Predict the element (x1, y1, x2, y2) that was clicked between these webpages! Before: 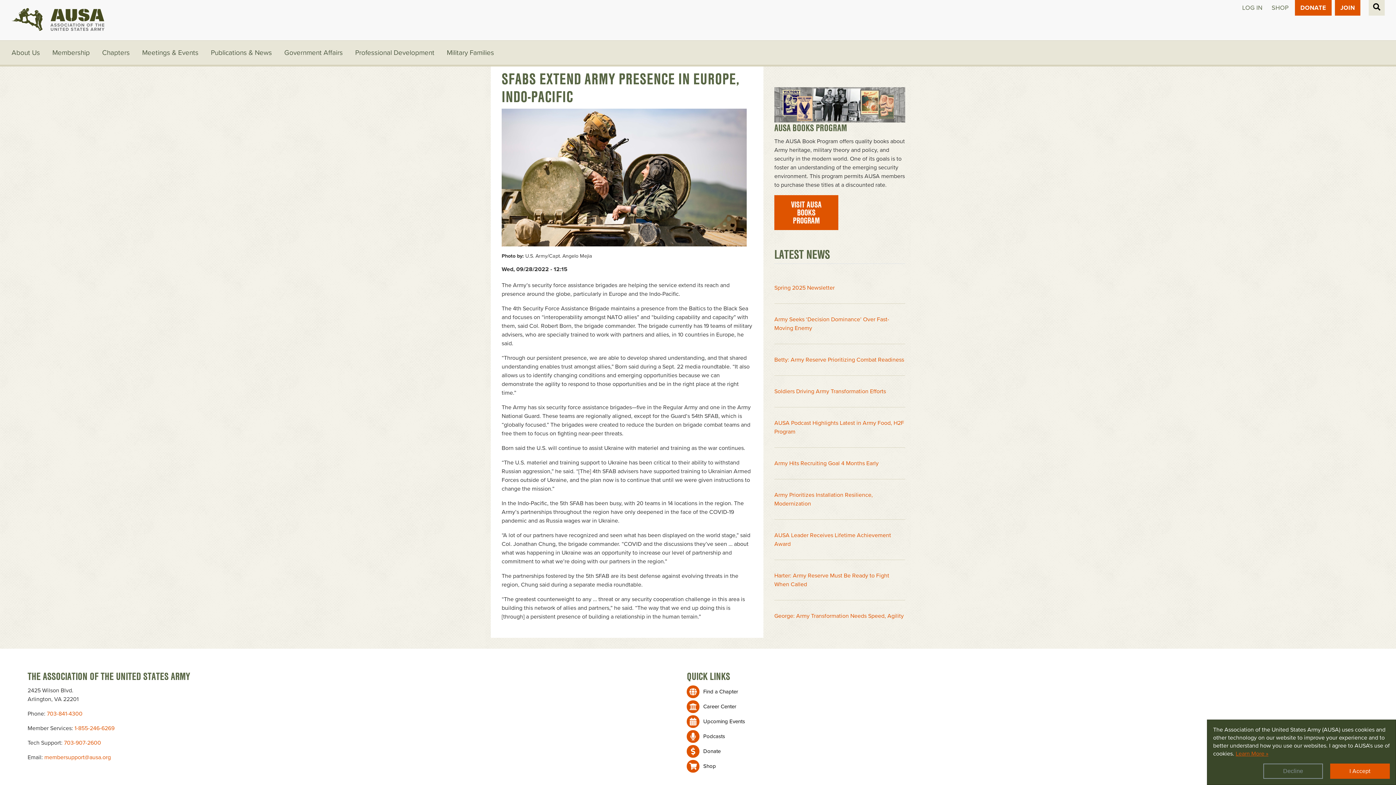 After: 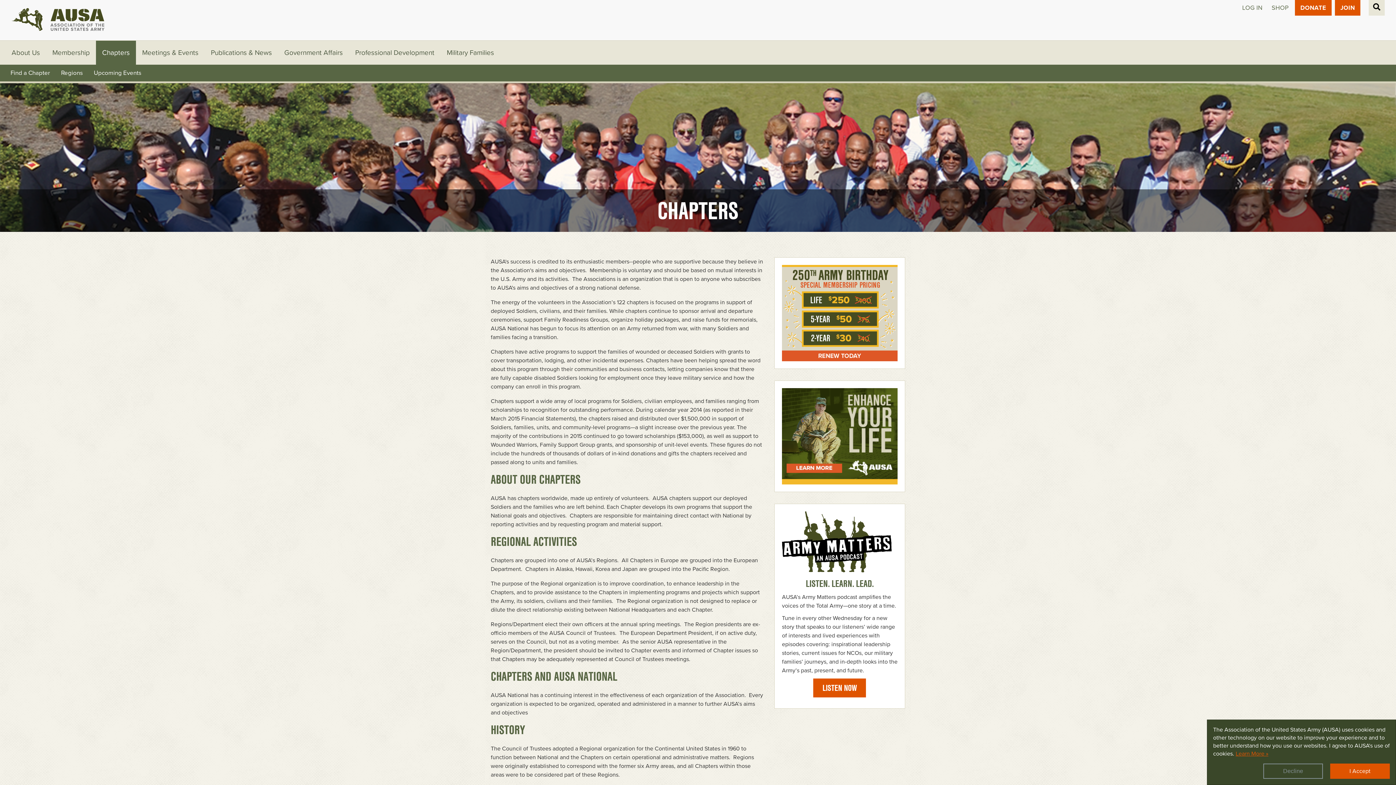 Action: bbox: (96, 40, 136, 64) label: Chapters